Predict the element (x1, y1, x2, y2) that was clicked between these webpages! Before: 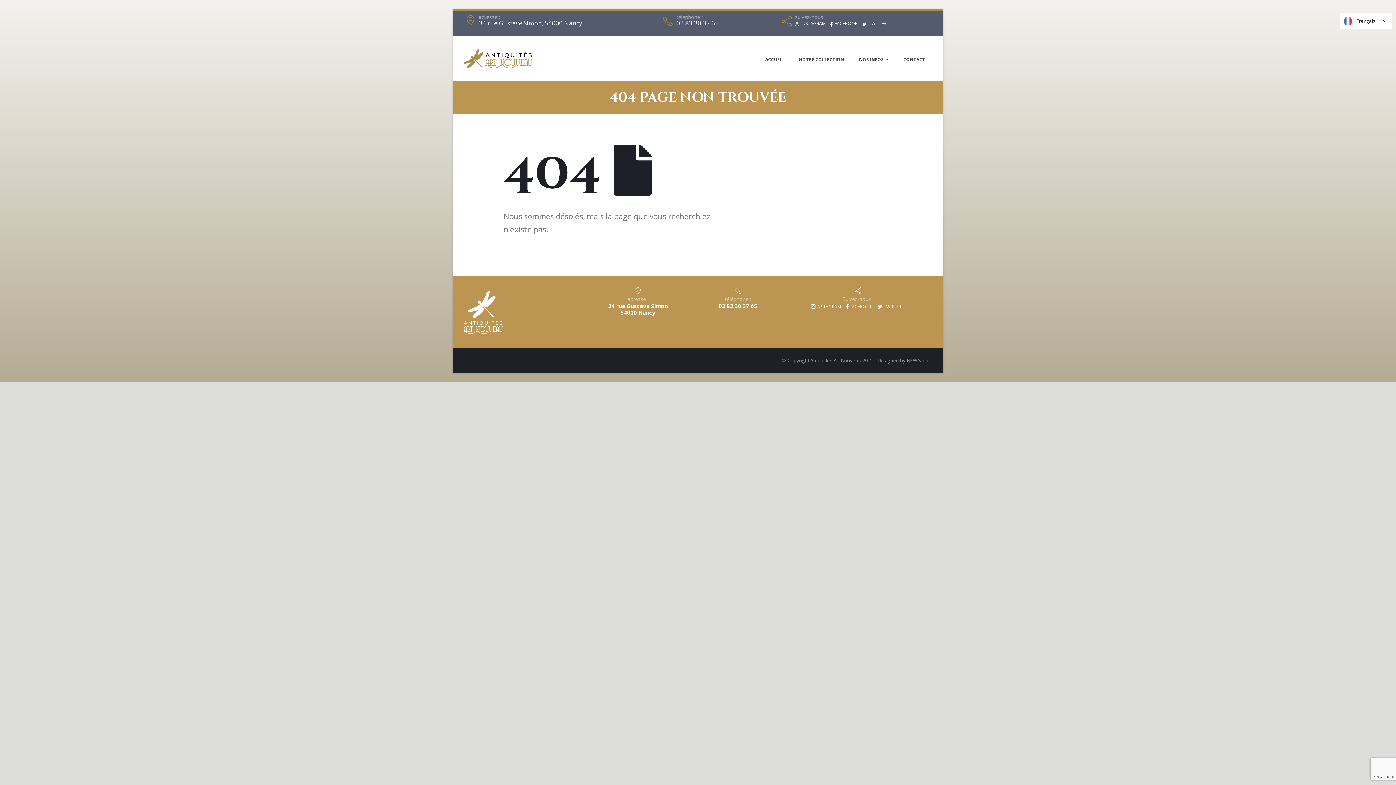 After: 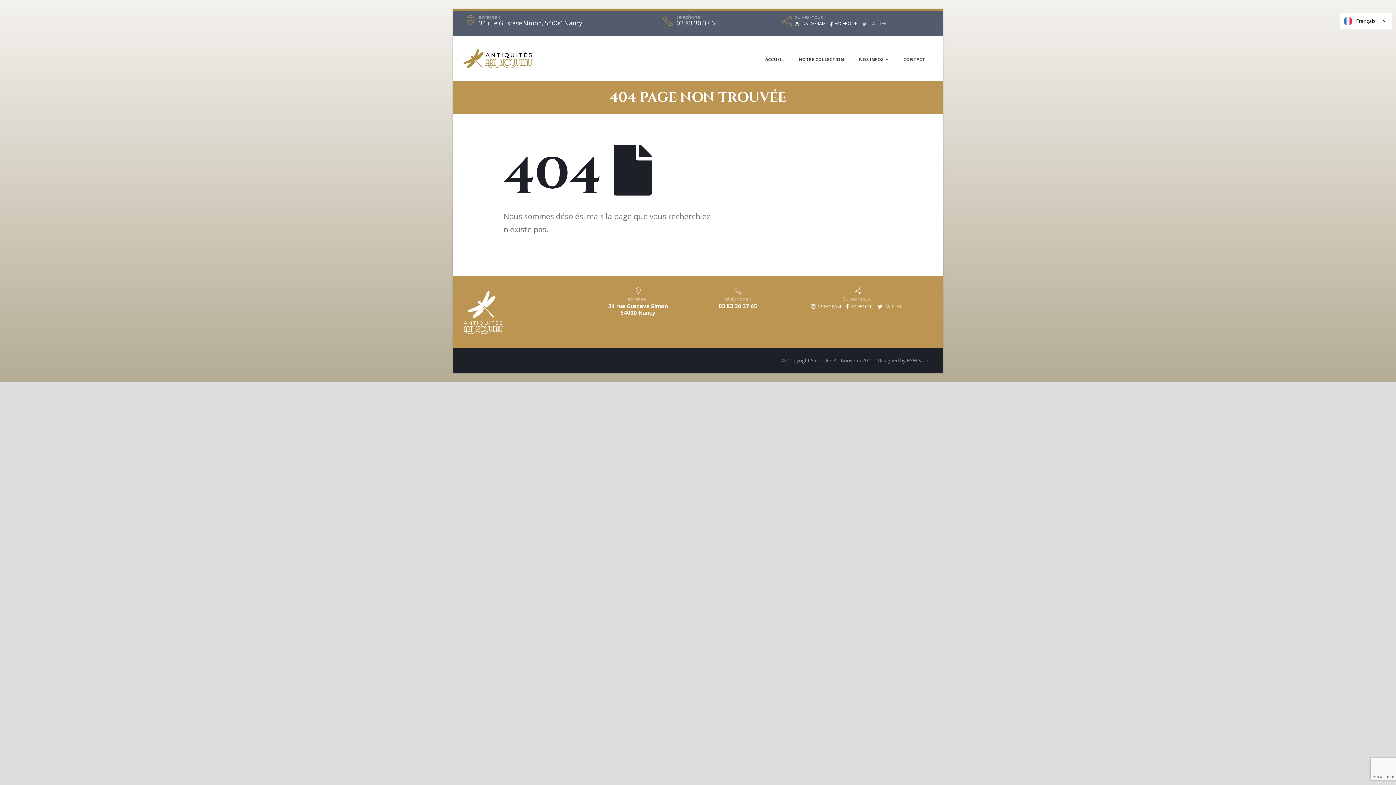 Action: label: TWITTER bbox: (869, 20, 886, 26)